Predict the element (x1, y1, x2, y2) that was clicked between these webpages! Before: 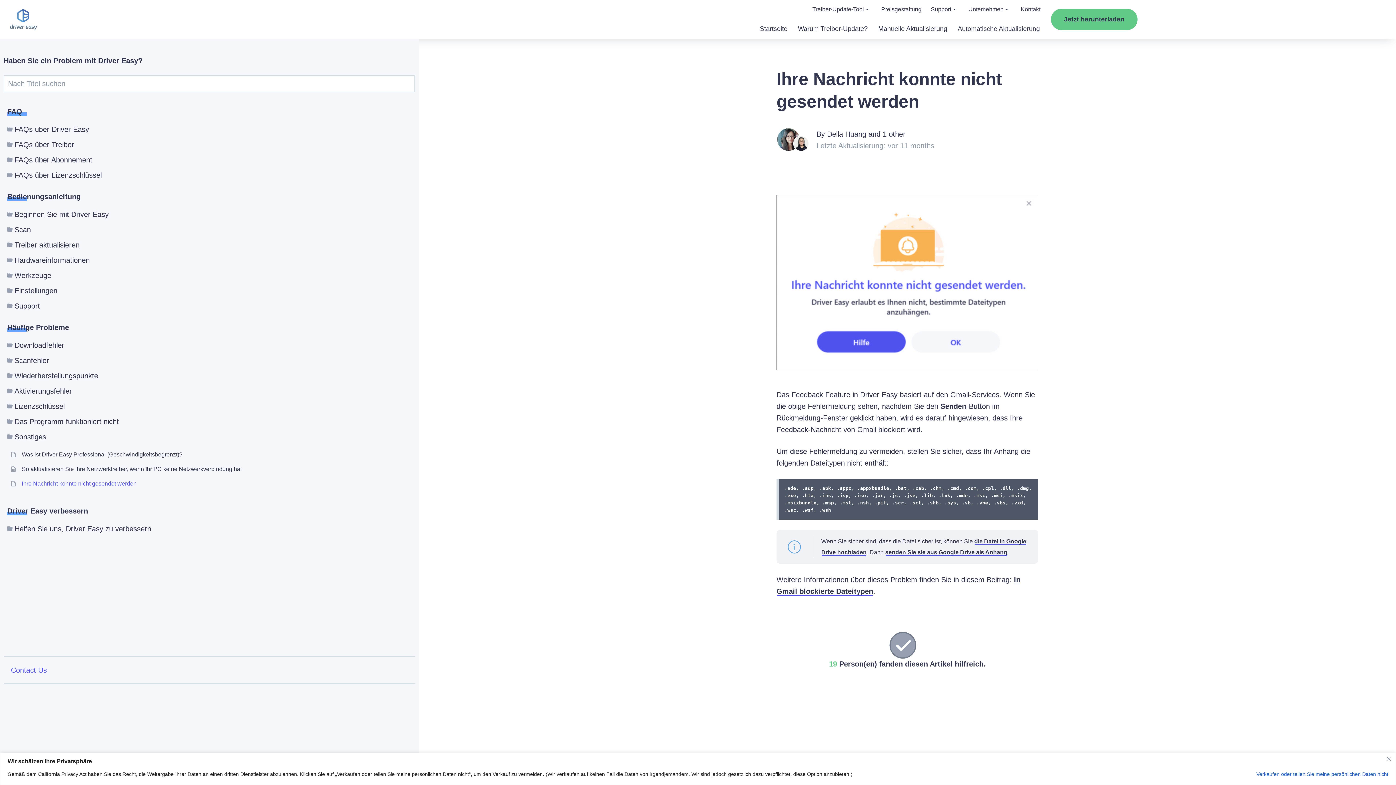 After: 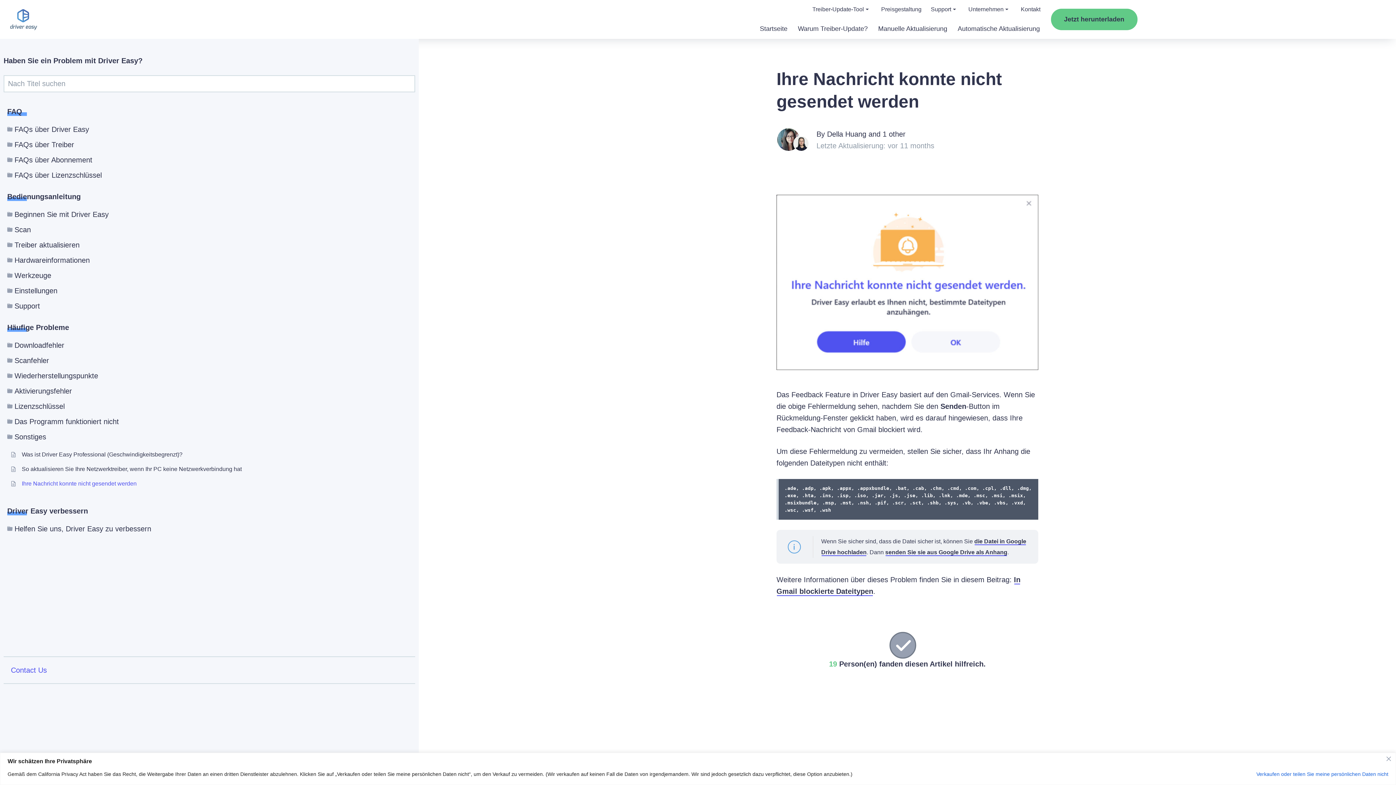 Action: label: Ihre Nachricht konnte nicht gesendet werden bbox: (21, 479, 408, 488)